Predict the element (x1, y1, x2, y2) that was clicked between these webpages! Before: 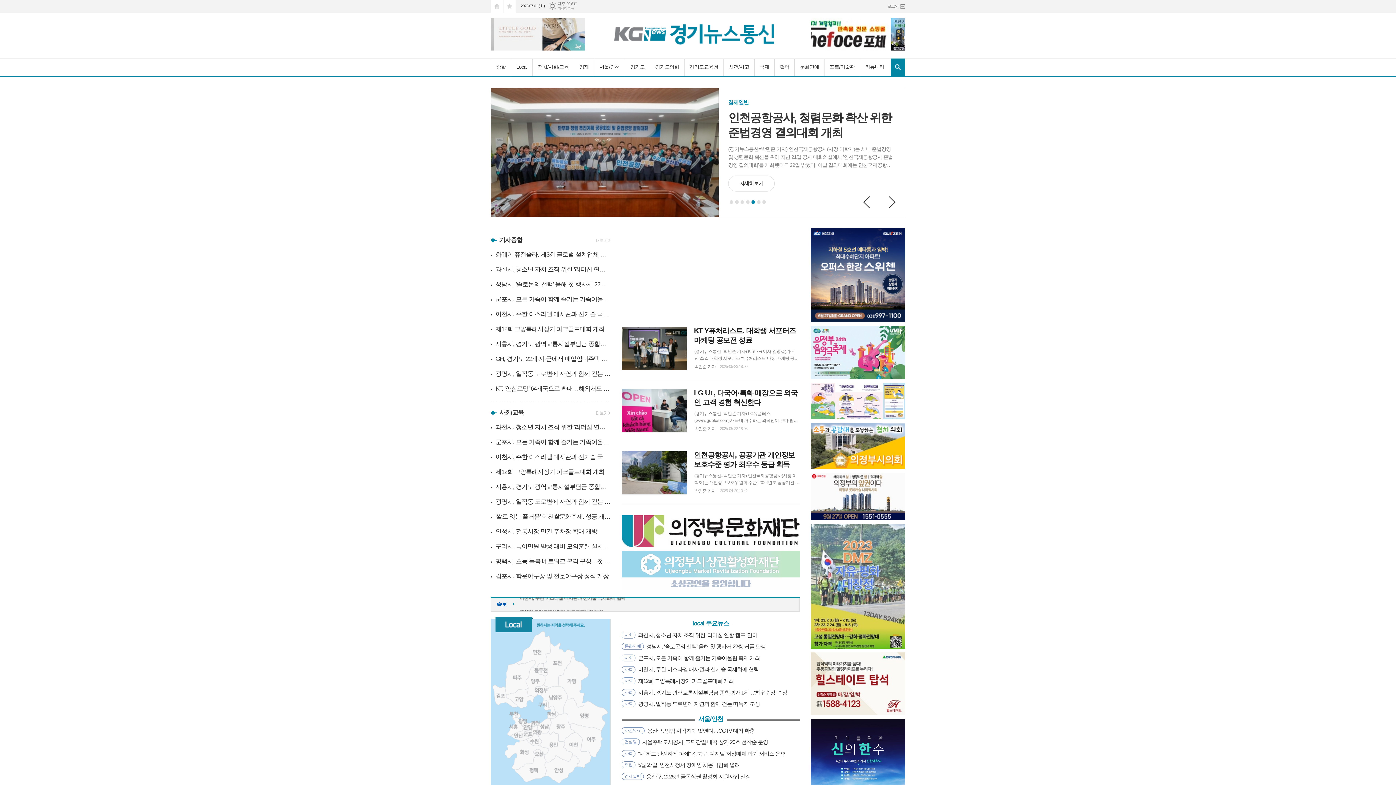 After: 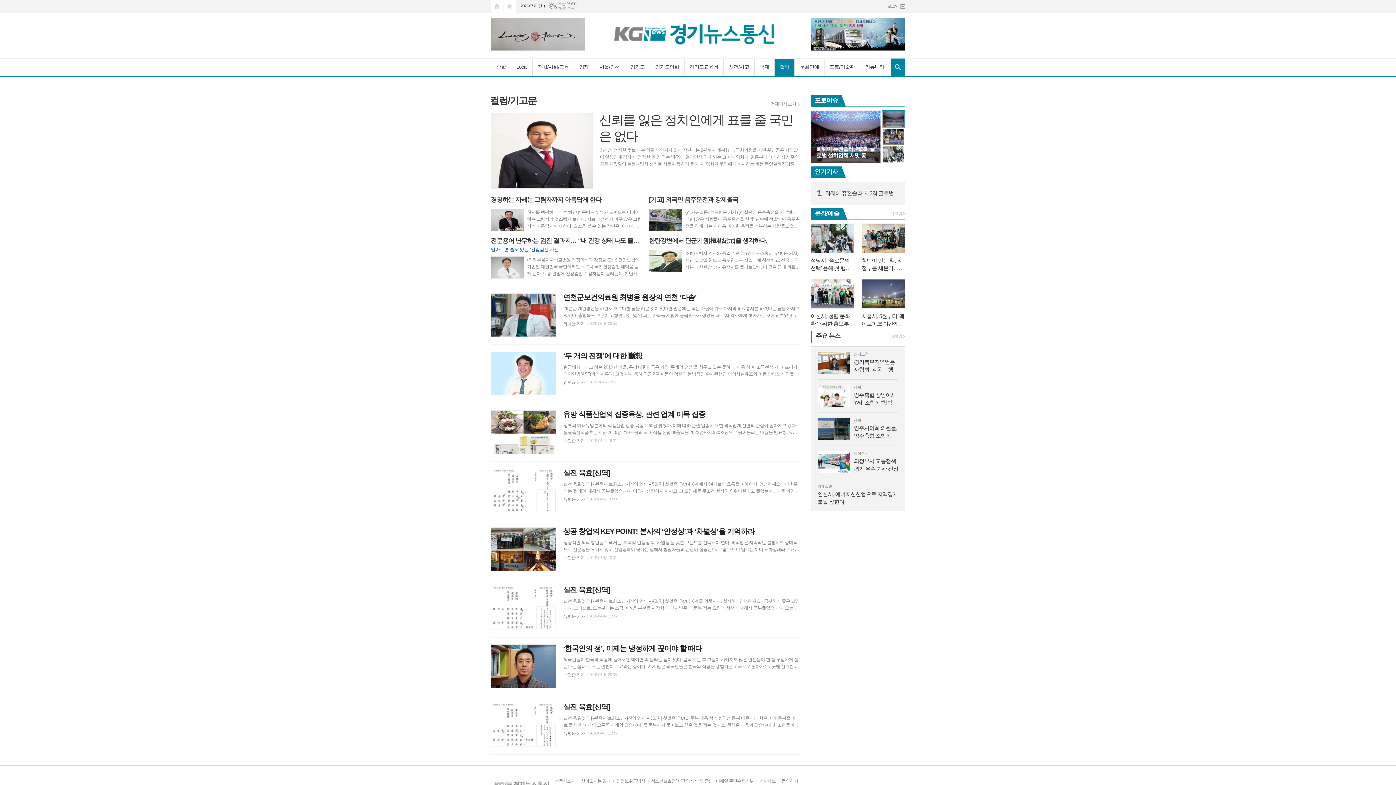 Action: label: 컬럼 bbox: (774, 58, 795, 76)